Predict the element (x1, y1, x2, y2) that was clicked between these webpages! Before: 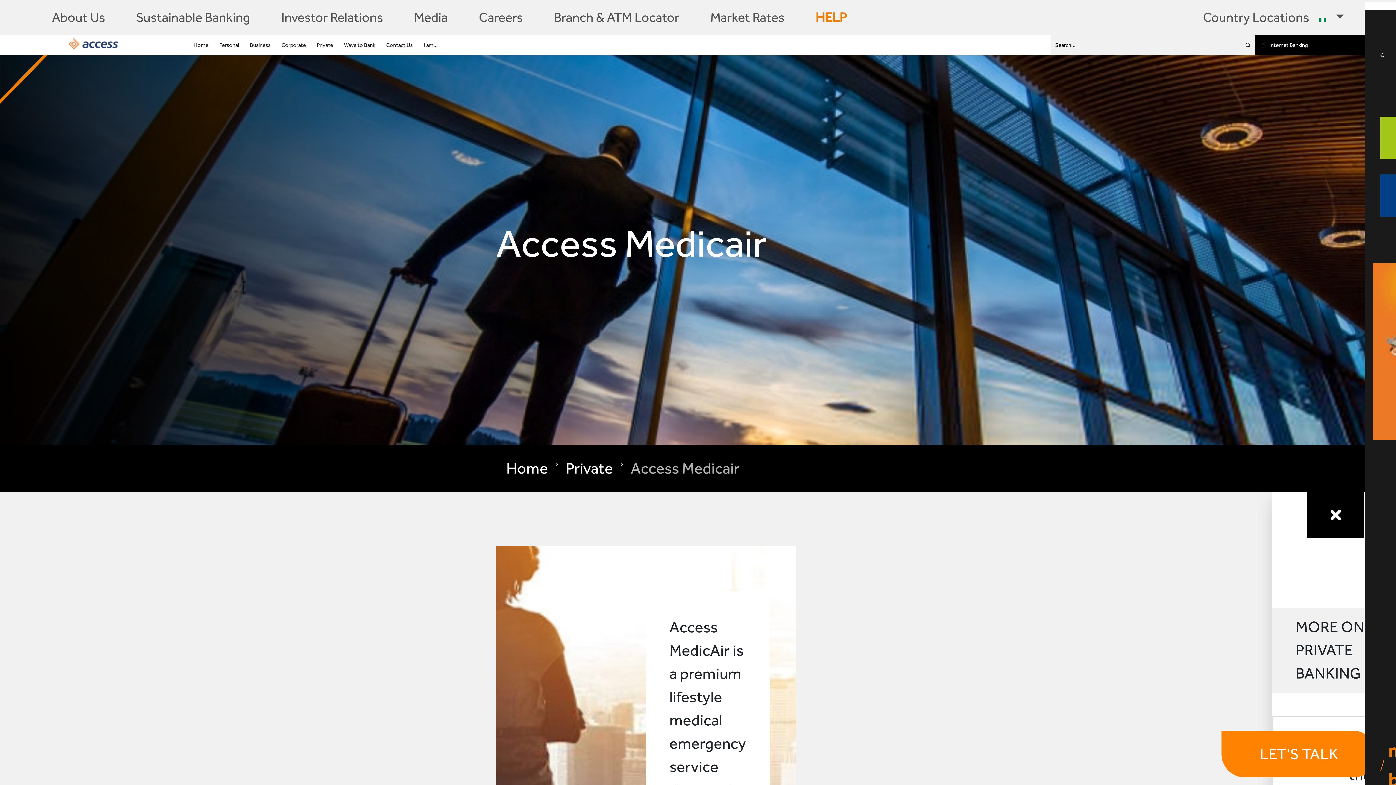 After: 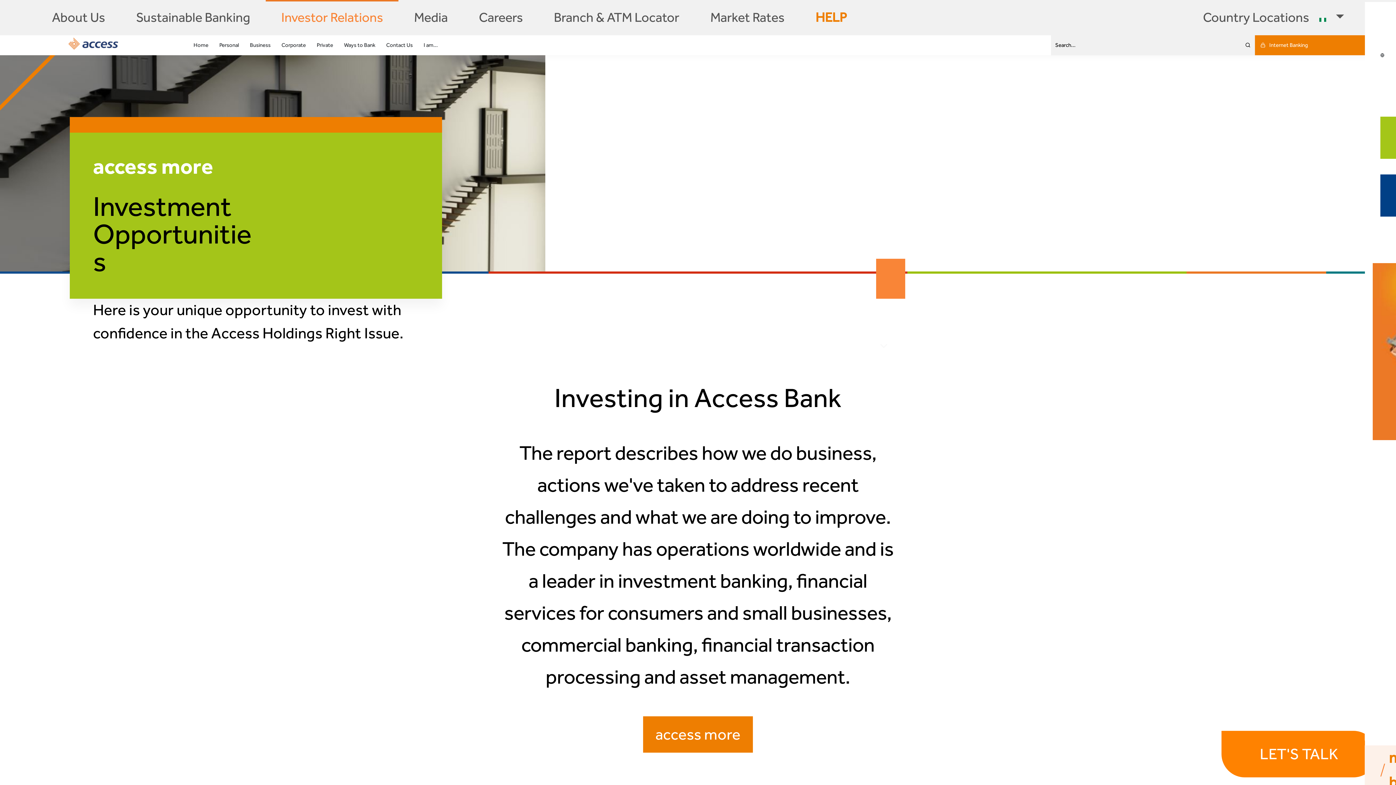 Action: label: Investor Relations bbox: (265, 0, 398, 35)